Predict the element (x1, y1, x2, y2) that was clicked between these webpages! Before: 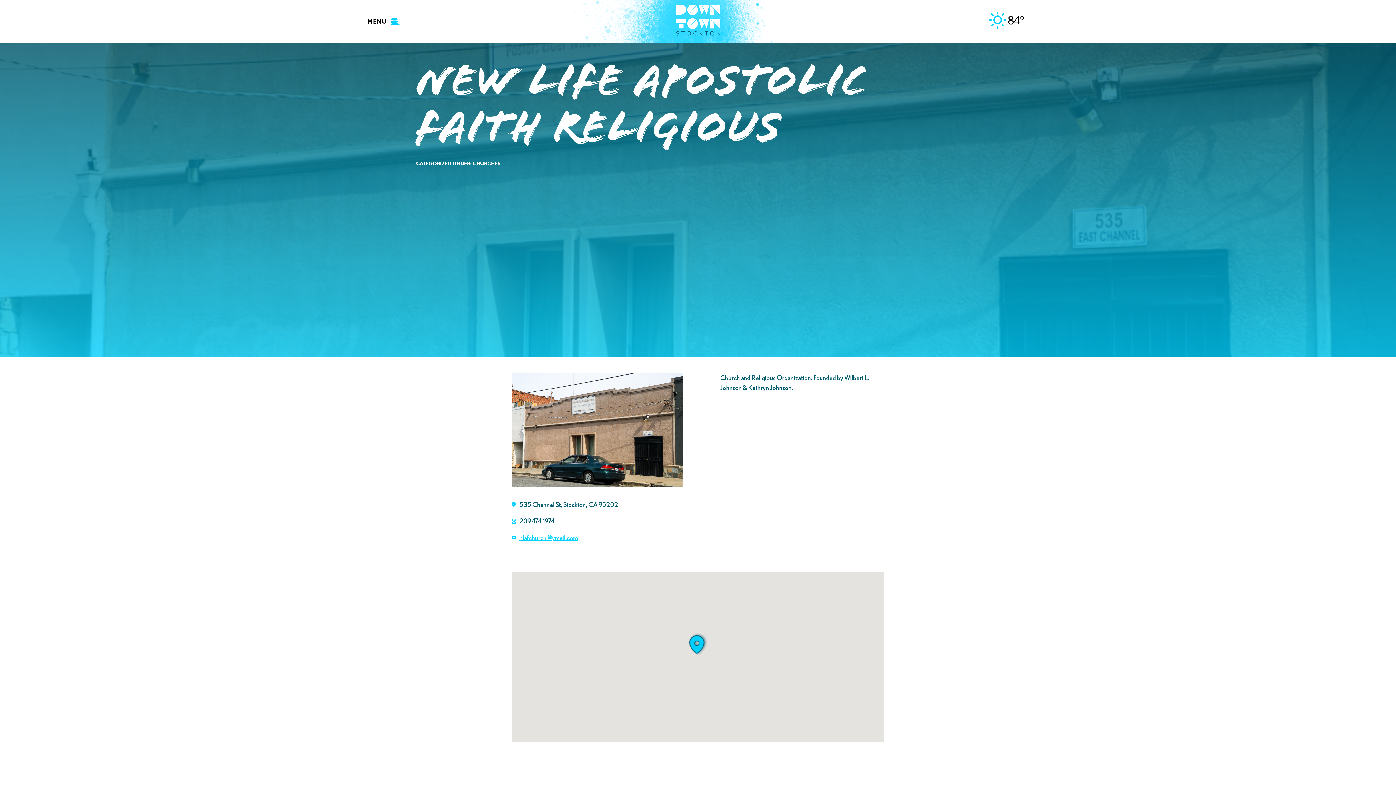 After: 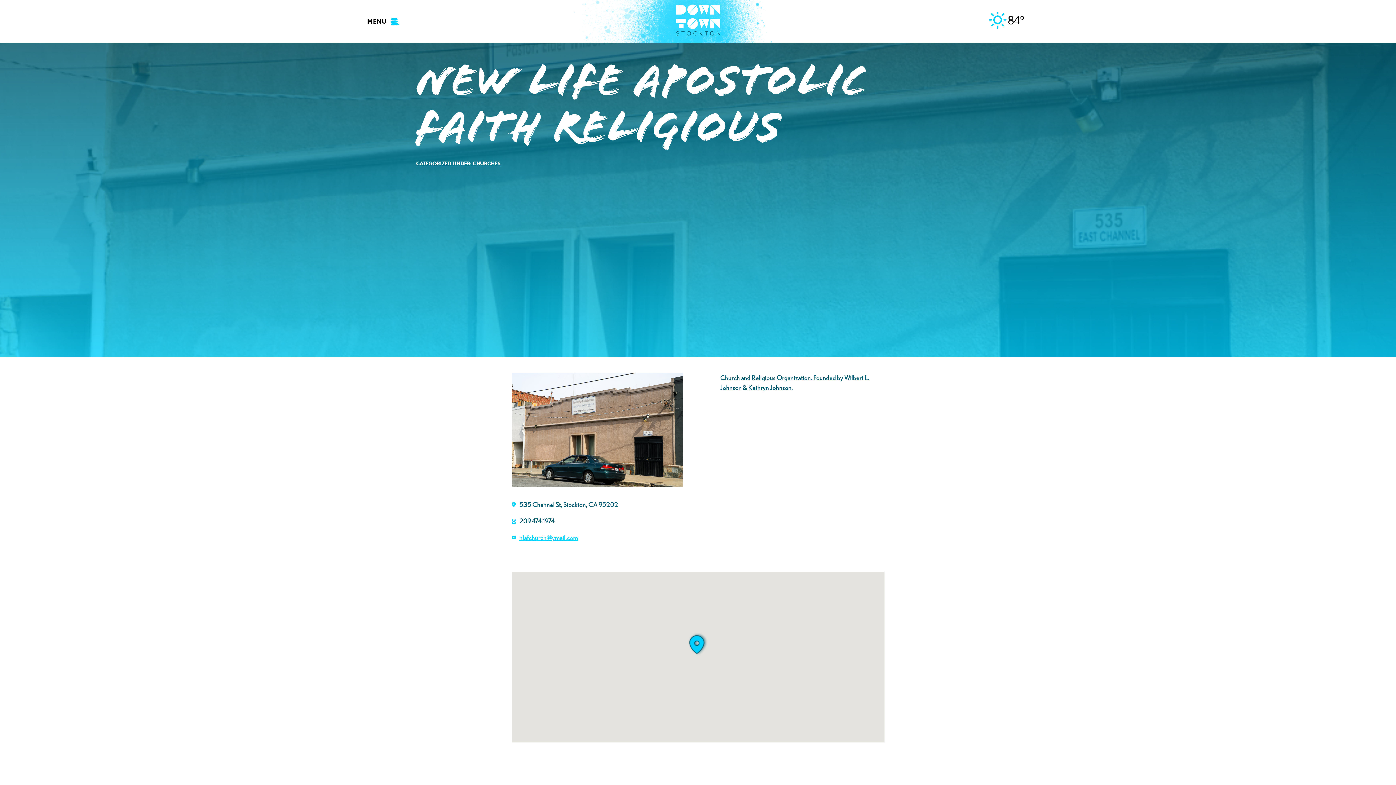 Action: label: 535 Channel St, Stockton, CA 95202 bbox: (511, 499, 683, 509)